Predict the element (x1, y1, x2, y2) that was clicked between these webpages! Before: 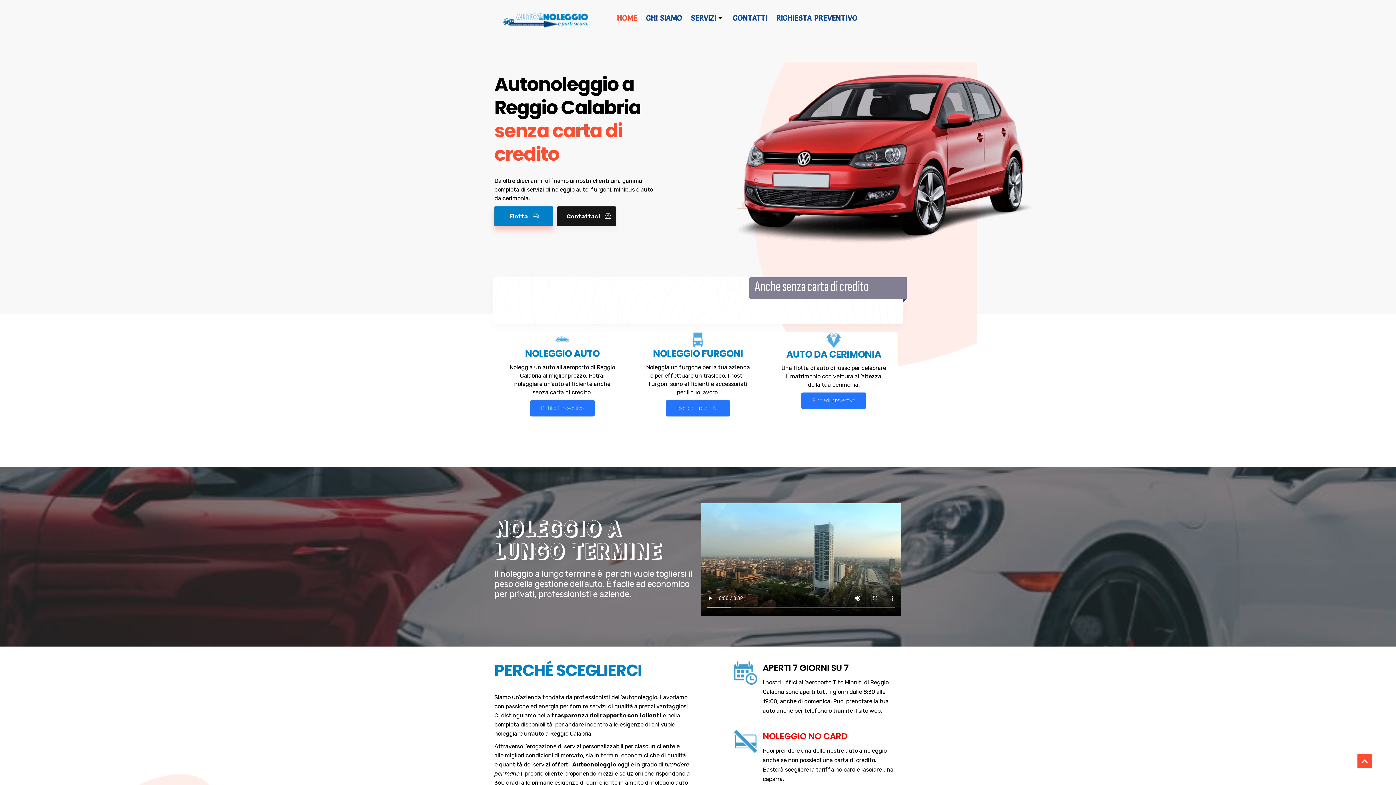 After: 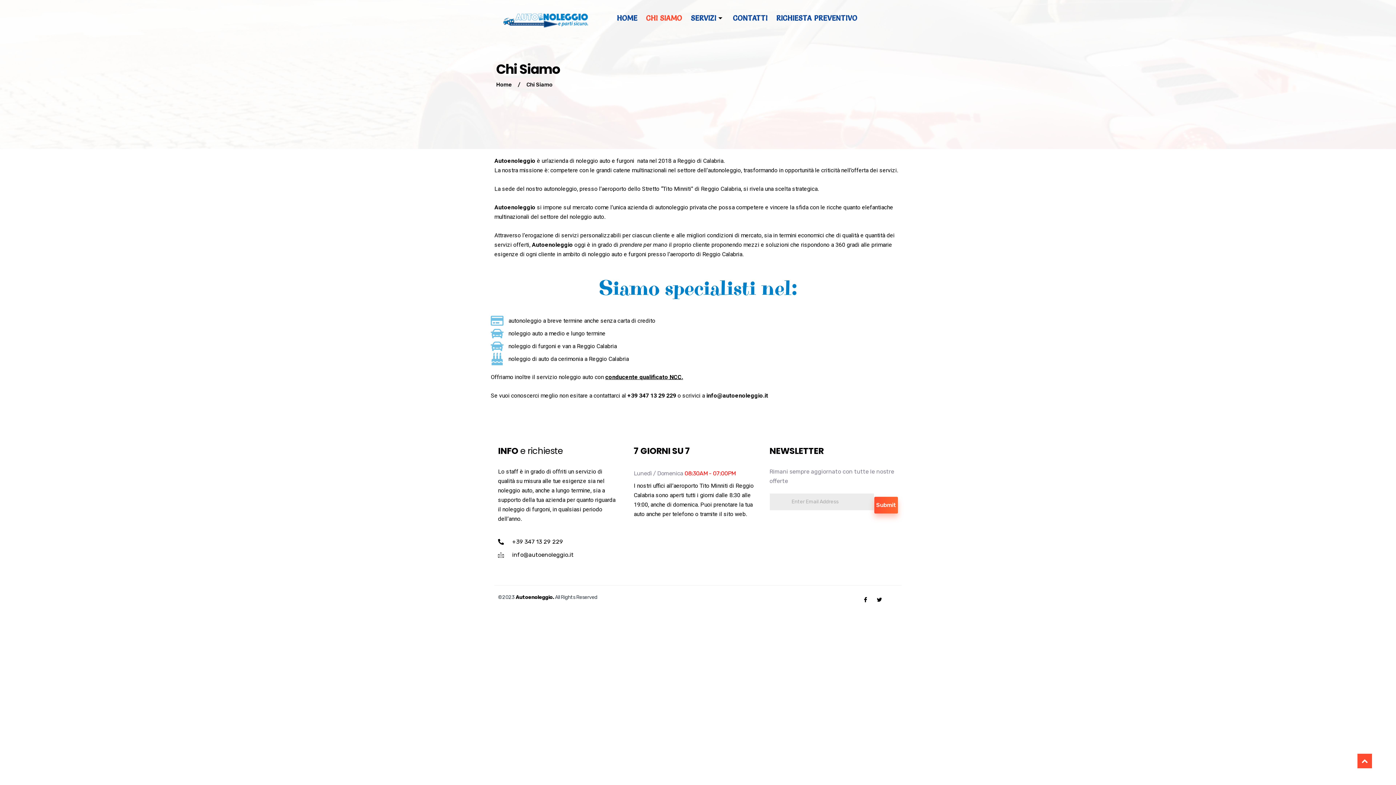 Action: label: CHI SIAMO bbox: (641, 3, 686, 32)